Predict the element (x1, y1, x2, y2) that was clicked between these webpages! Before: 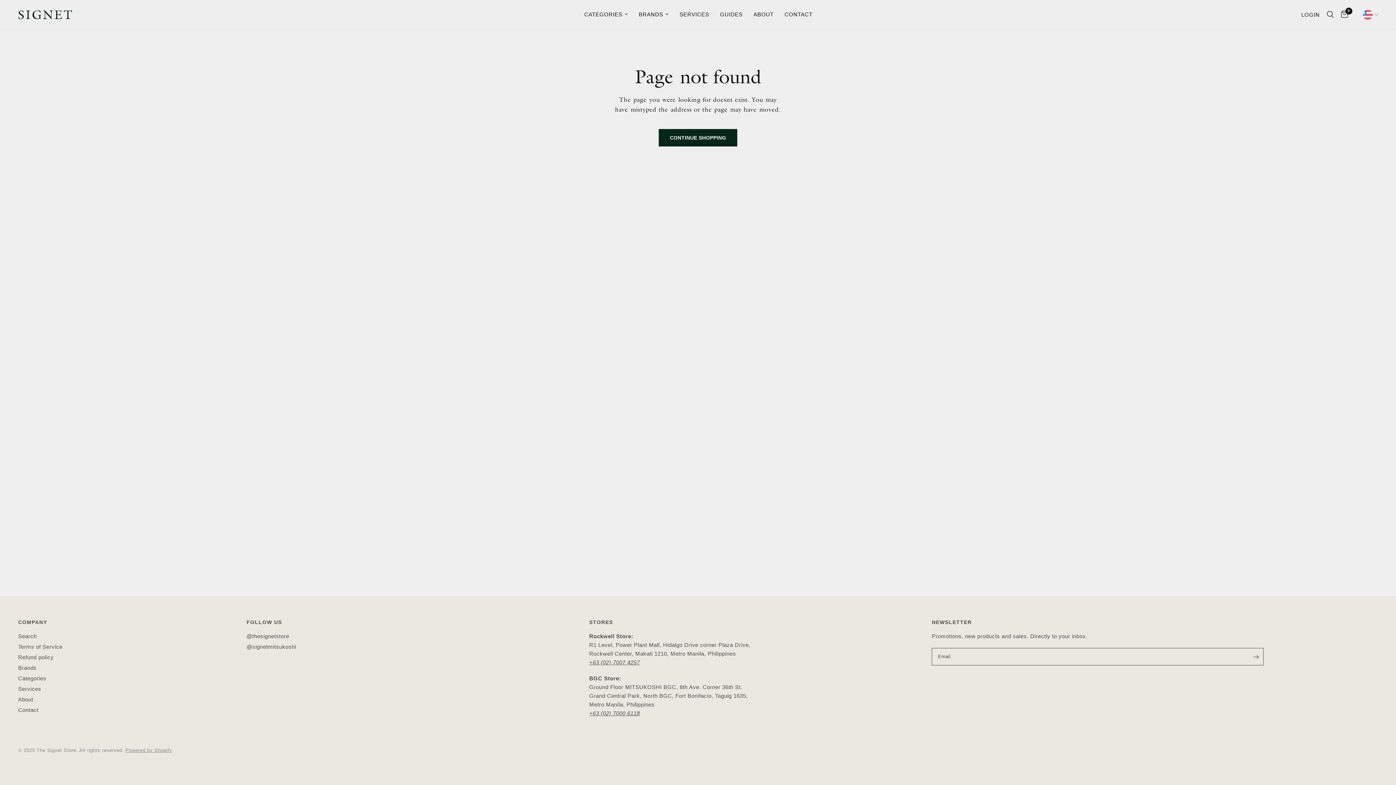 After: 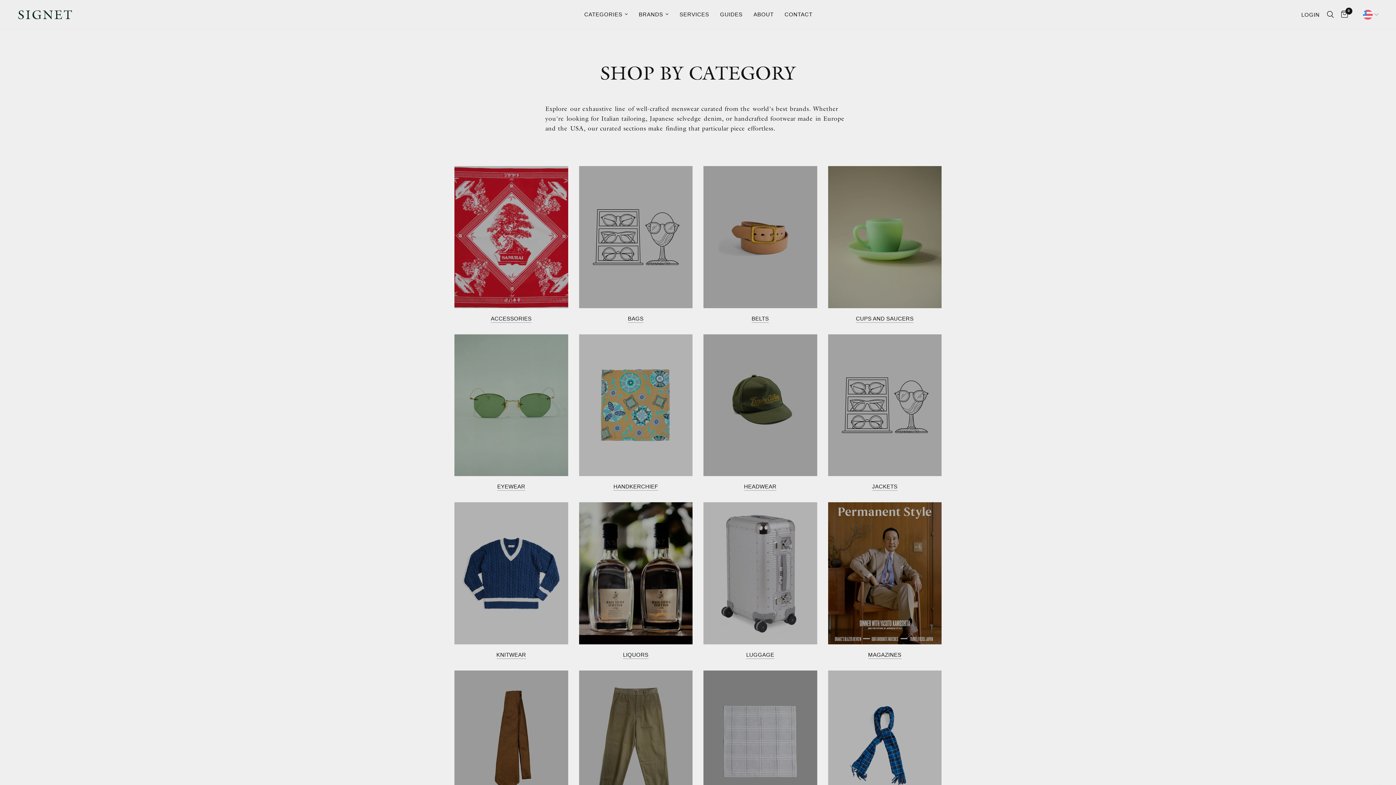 Action: label: Categories bbox: (18, 675, 46, 681)